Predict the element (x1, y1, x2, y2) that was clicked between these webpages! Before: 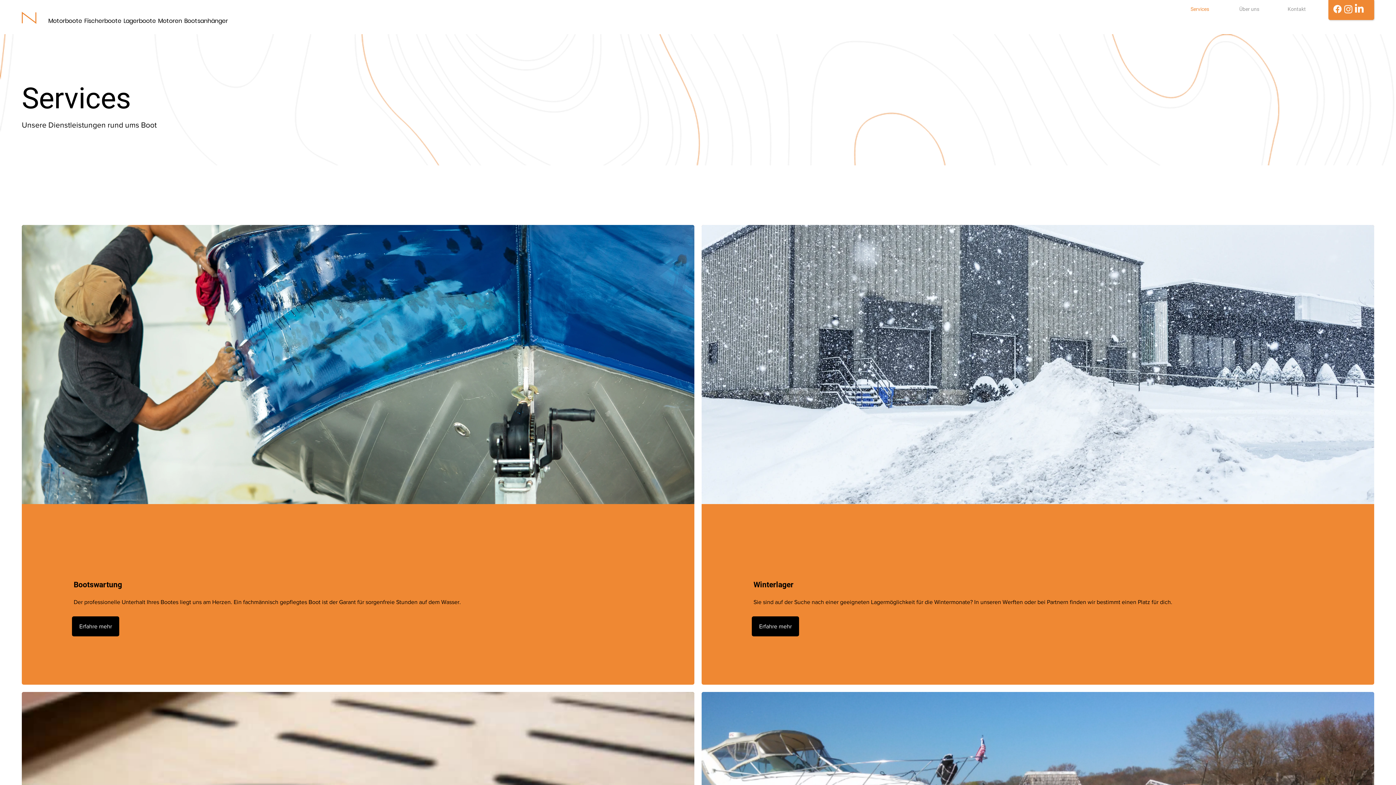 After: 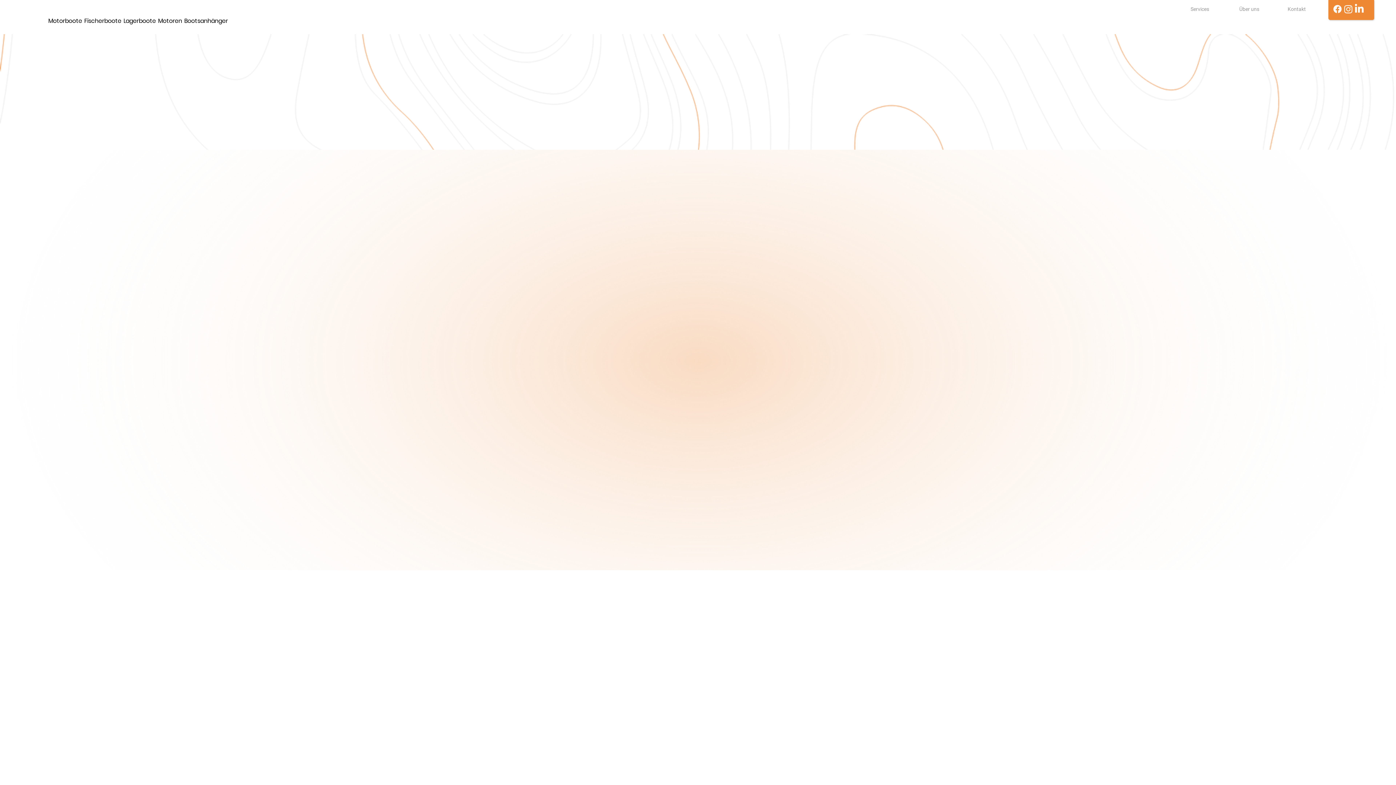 Action: label: Erfahre mehr bbox: (752, 616, 799, 636)